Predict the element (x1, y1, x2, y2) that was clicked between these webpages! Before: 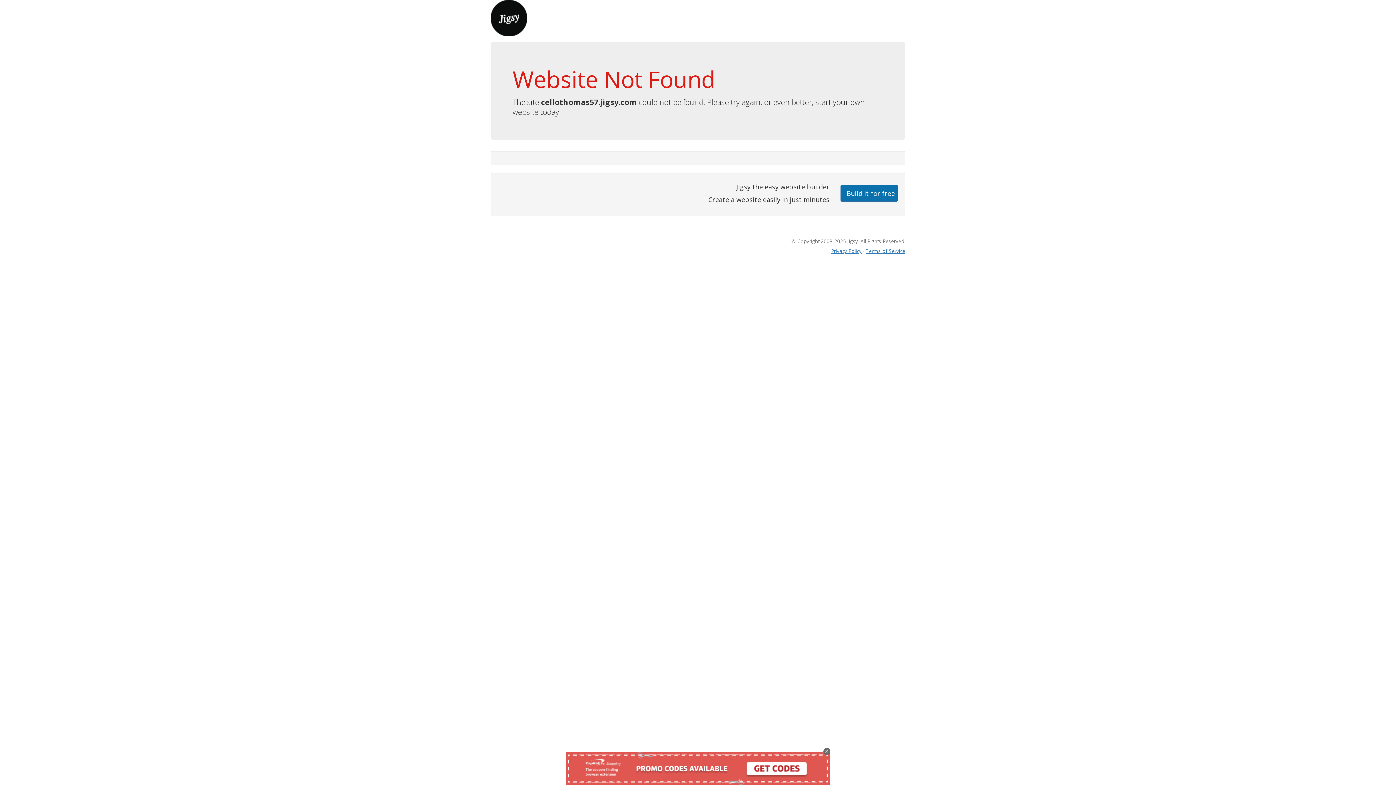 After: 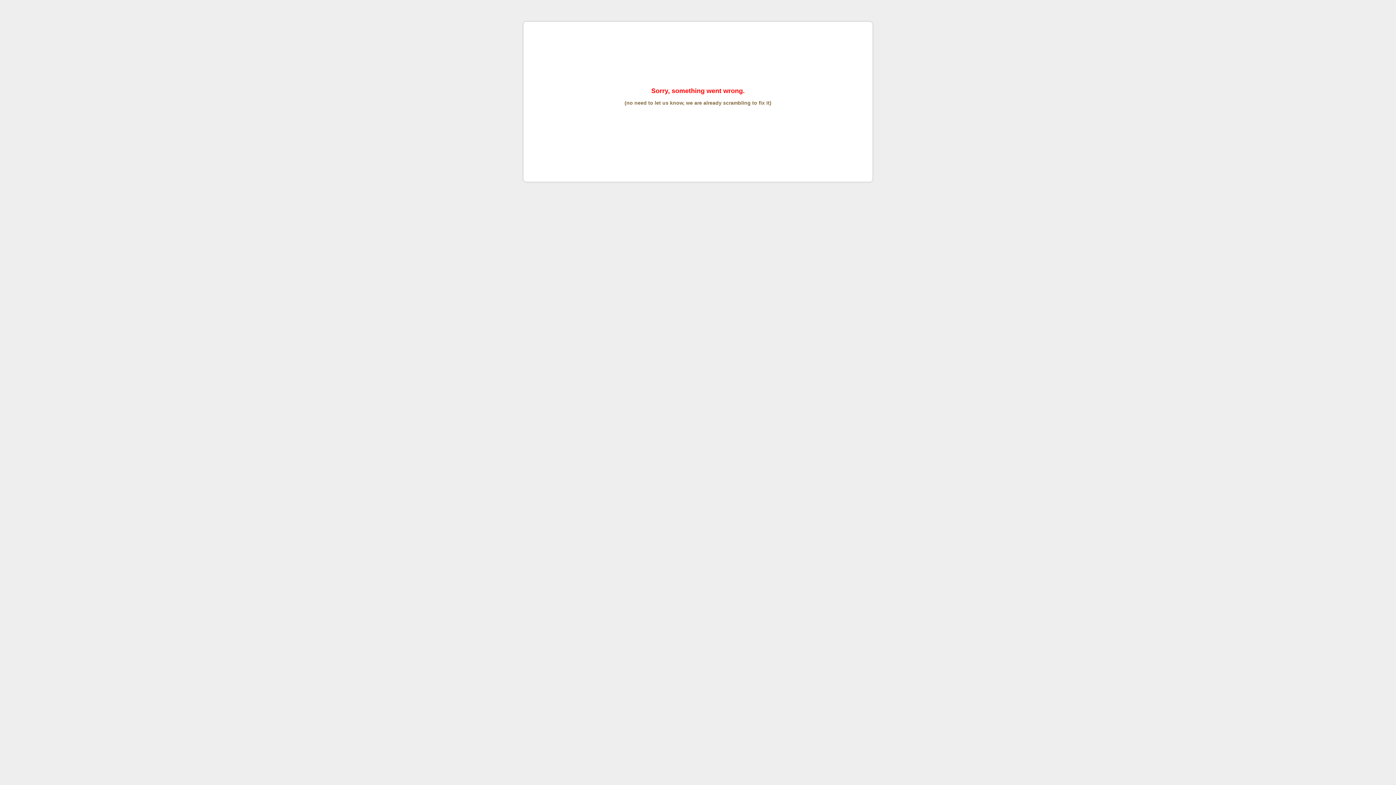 Action: label: Terms of Service bbox: (865, 247, 905, 254)